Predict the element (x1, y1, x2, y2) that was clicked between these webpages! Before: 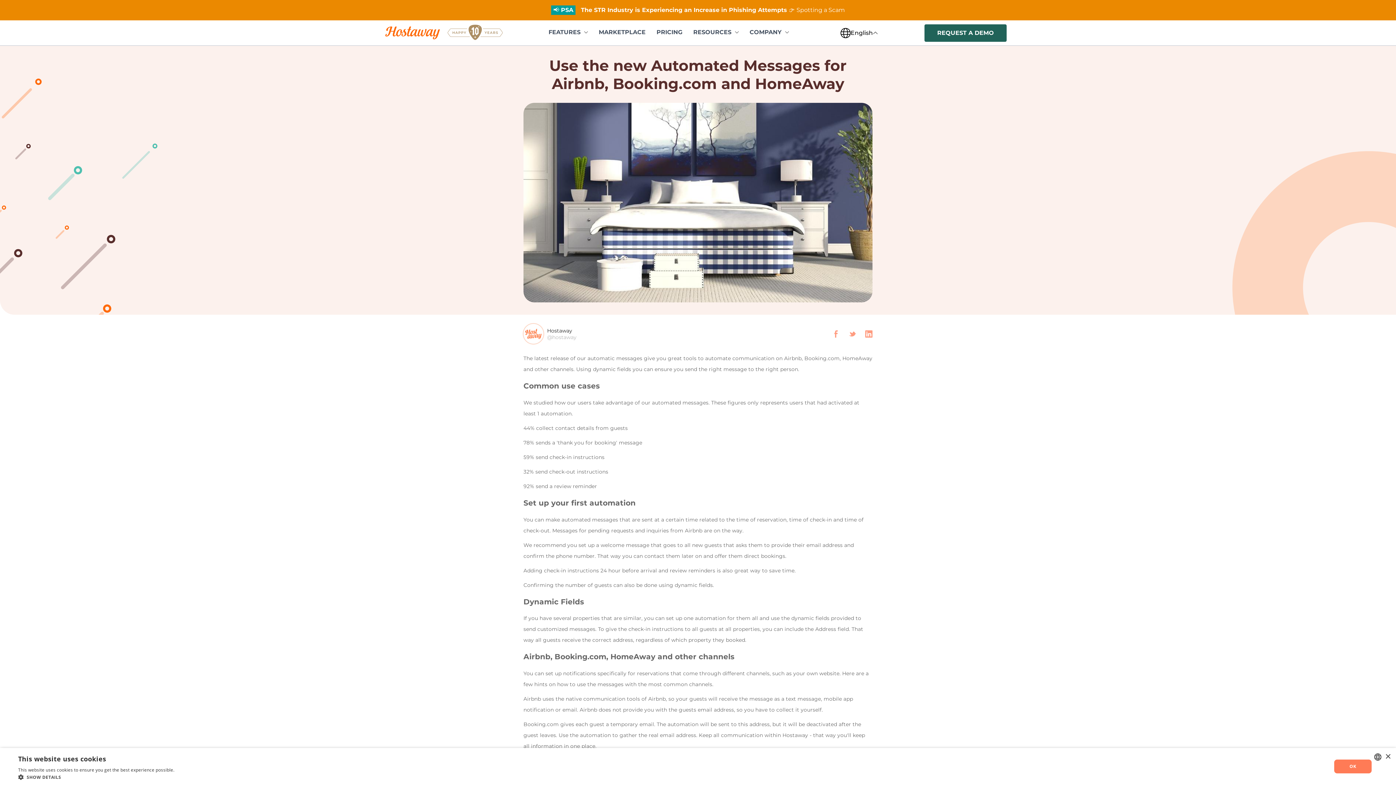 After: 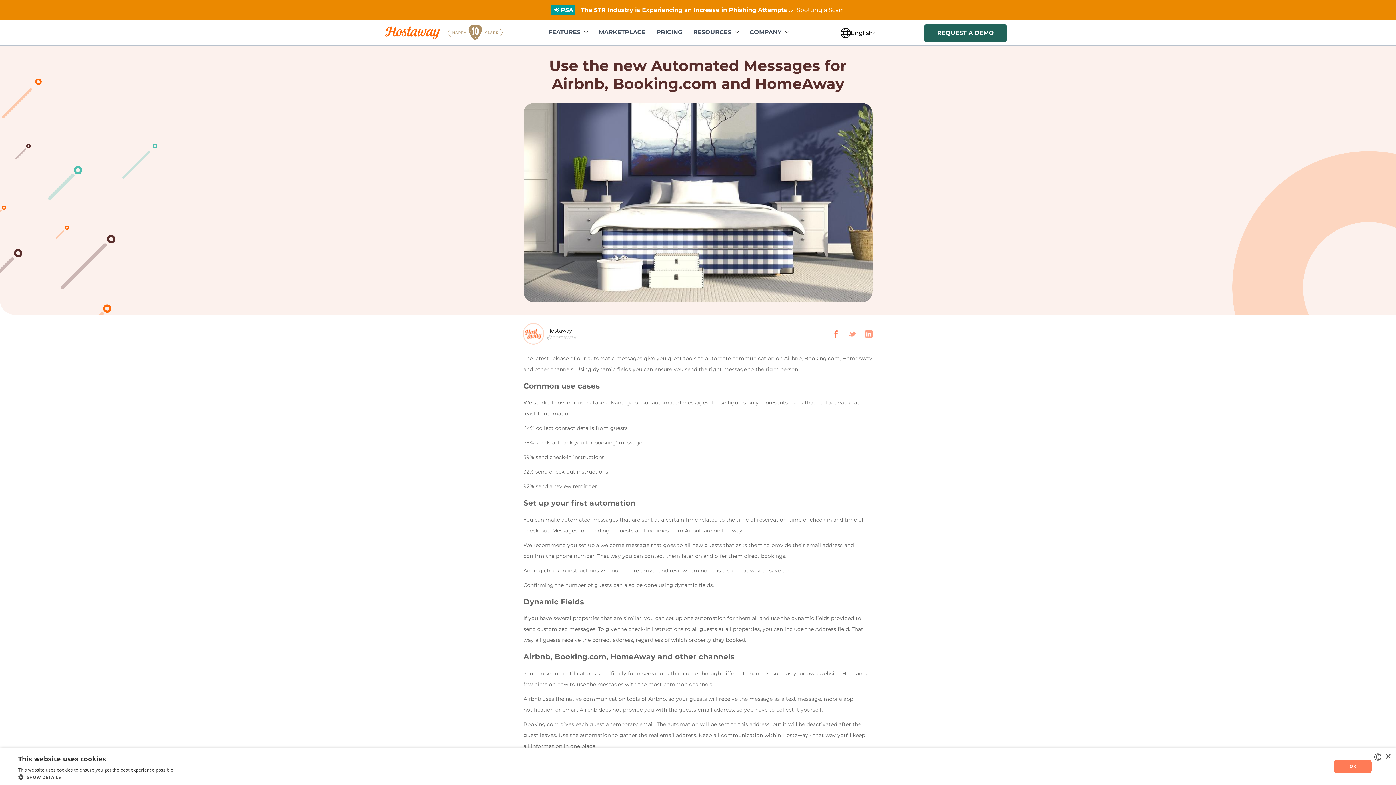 Action: bbox: (832, 330, 840, 337)